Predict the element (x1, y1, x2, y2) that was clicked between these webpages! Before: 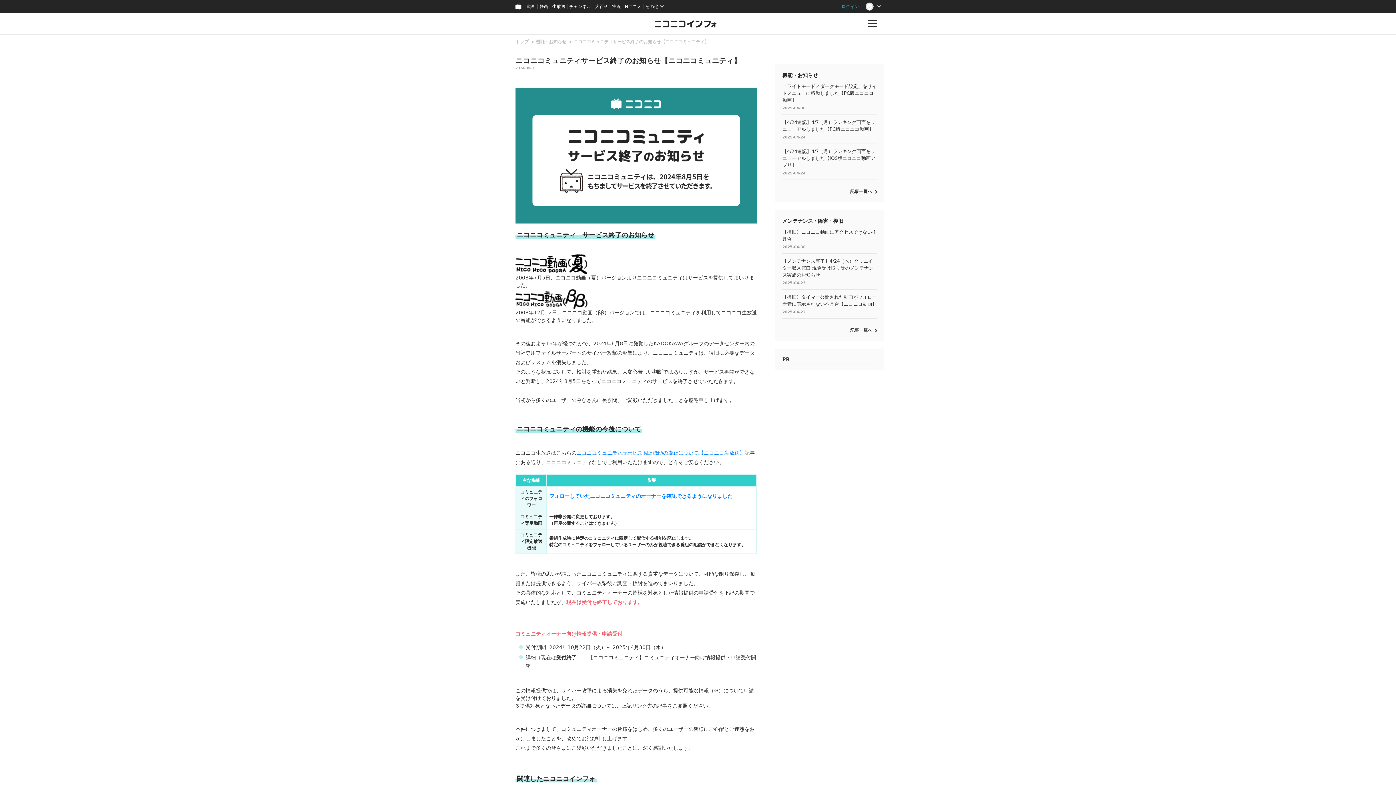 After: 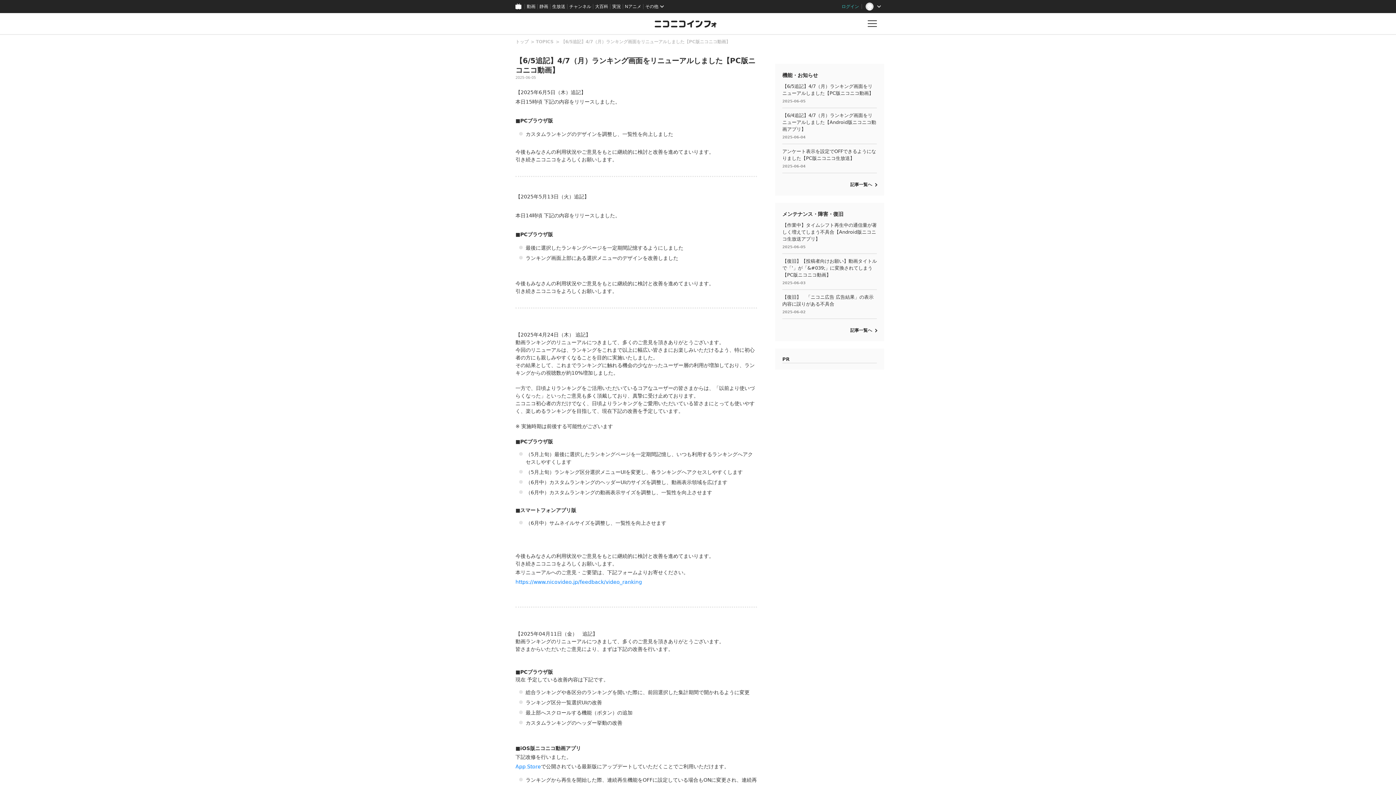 Action: bbox: (782, 115, 877, 143) label: 【4/24追記】4/7（月）ランキング画面をリニューアルしました【PC版ニコニコ動画】

2025-04-24